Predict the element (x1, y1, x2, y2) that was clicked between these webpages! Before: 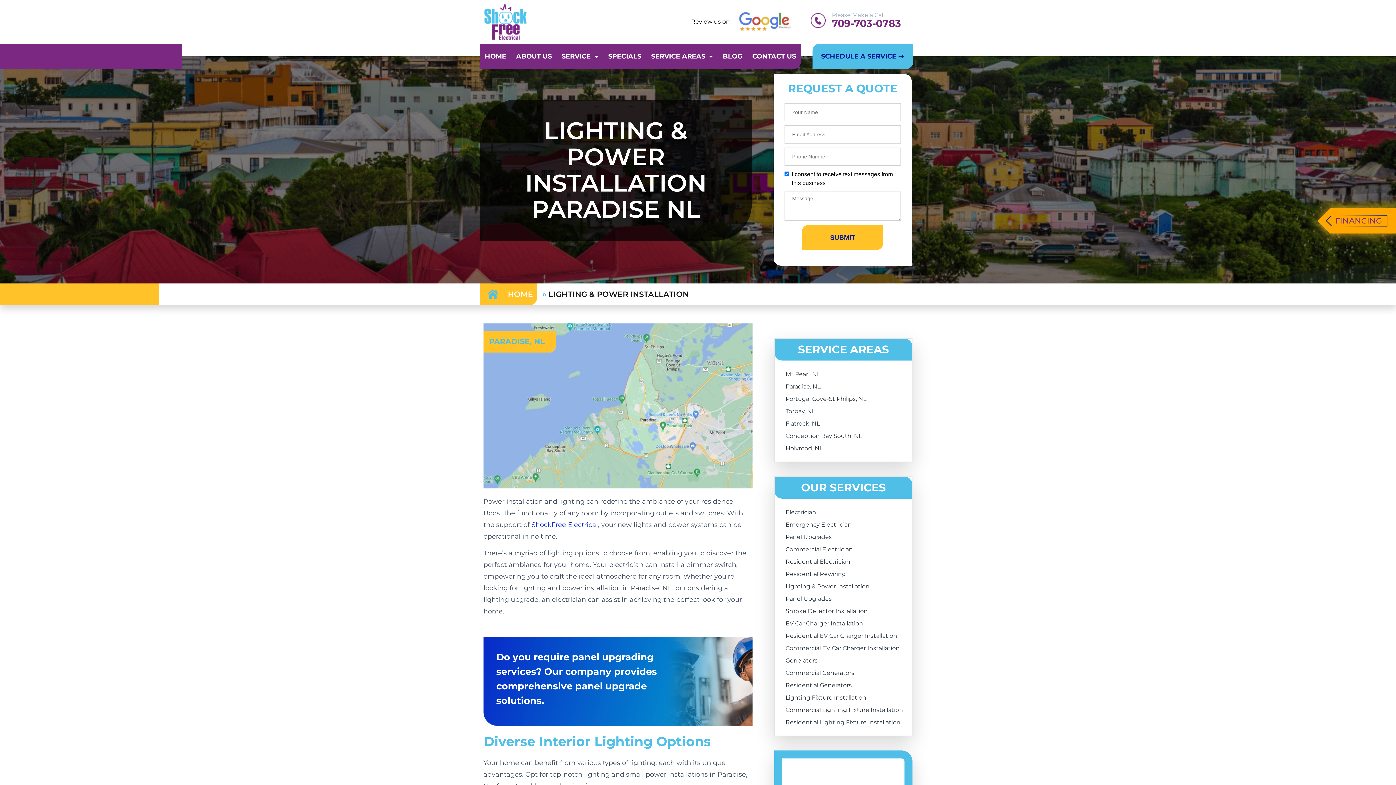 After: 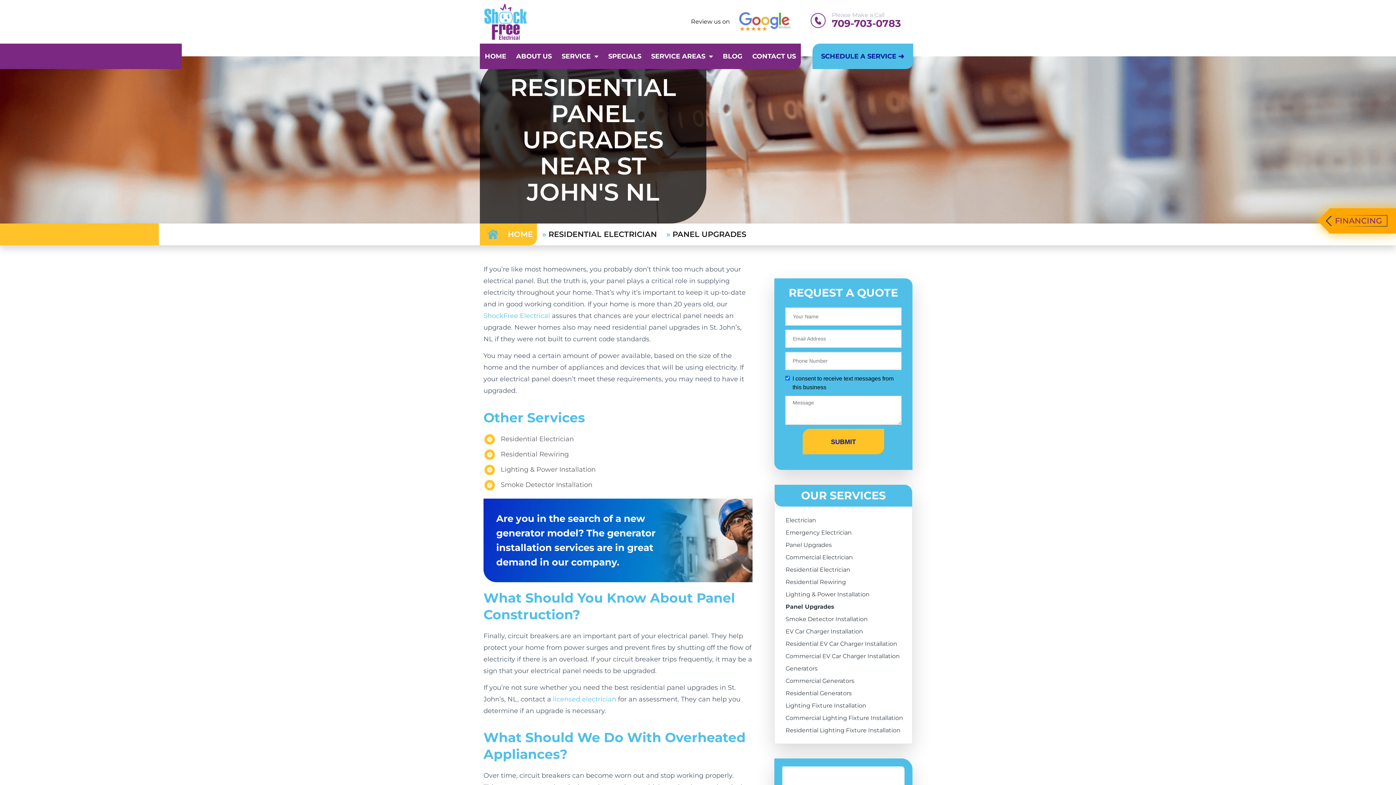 Action: bbox: (774, 592, 912, 605) label: Panel Upgrades